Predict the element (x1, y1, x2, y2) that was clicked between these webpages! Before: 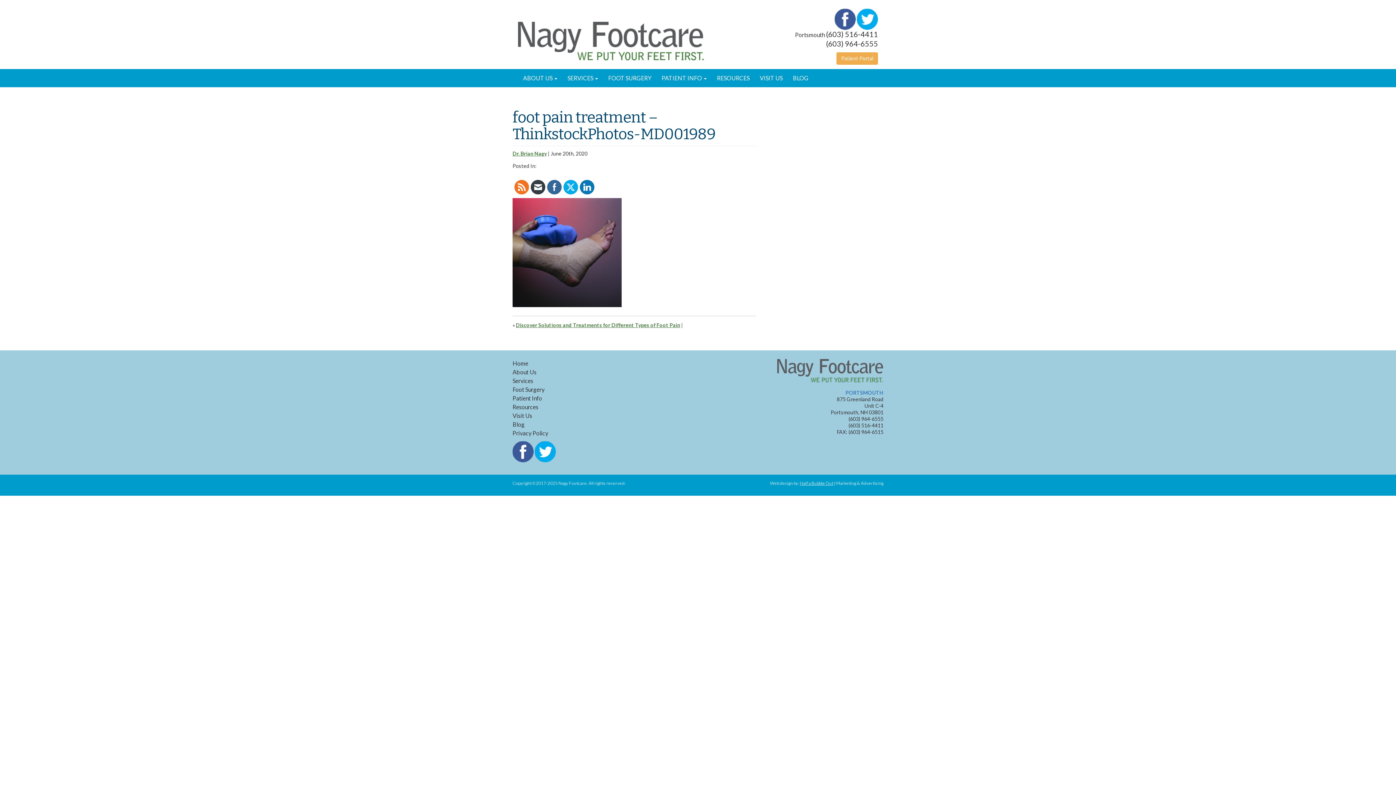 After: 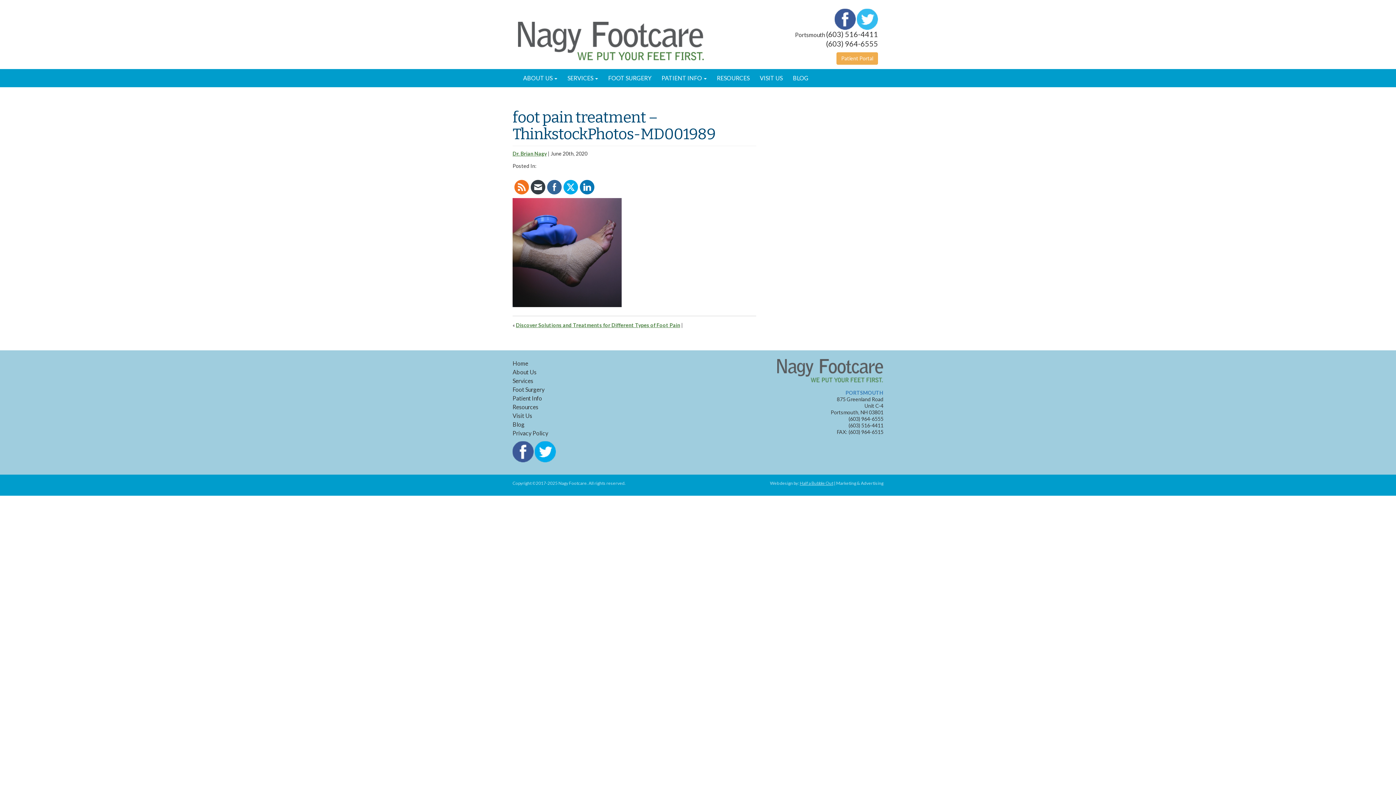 Action: bbox: (857, 14, 878, 21)